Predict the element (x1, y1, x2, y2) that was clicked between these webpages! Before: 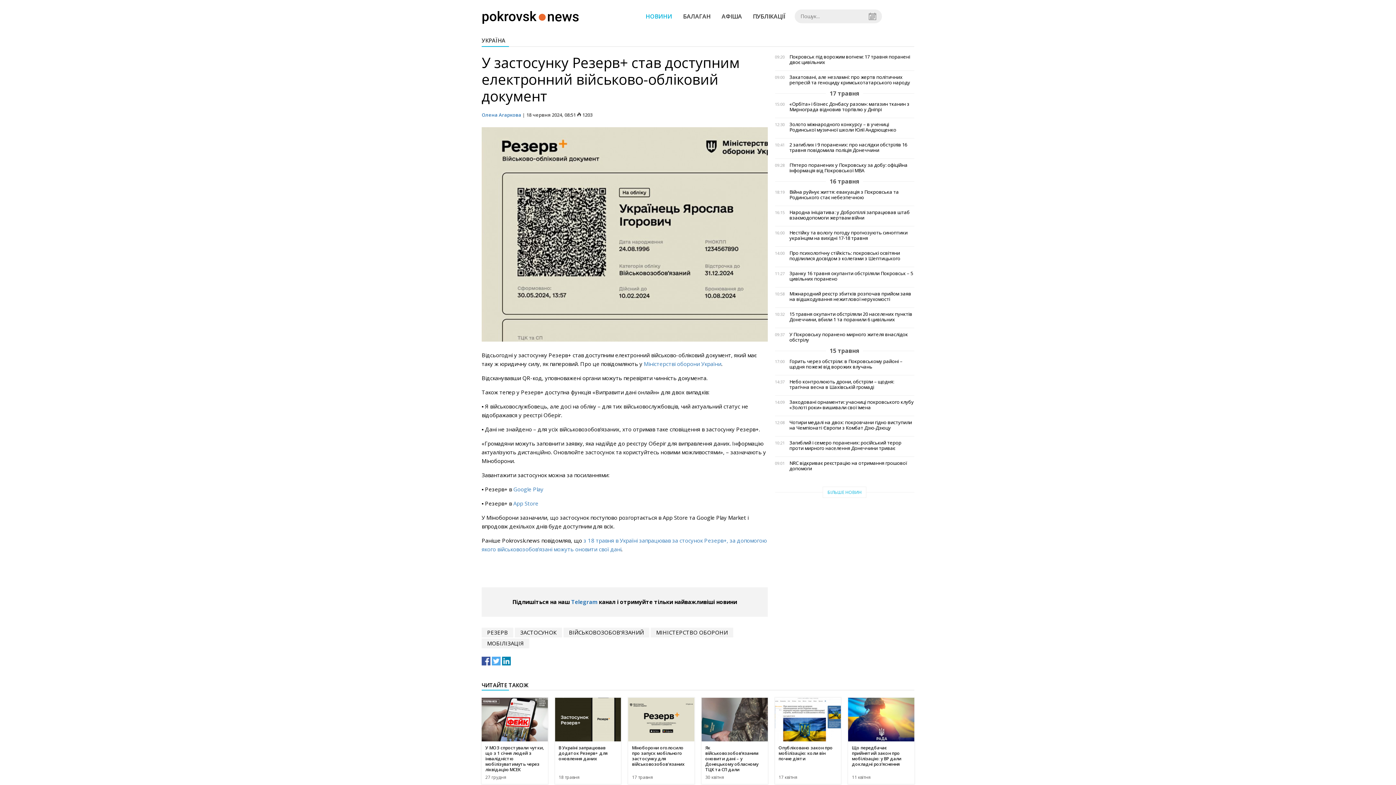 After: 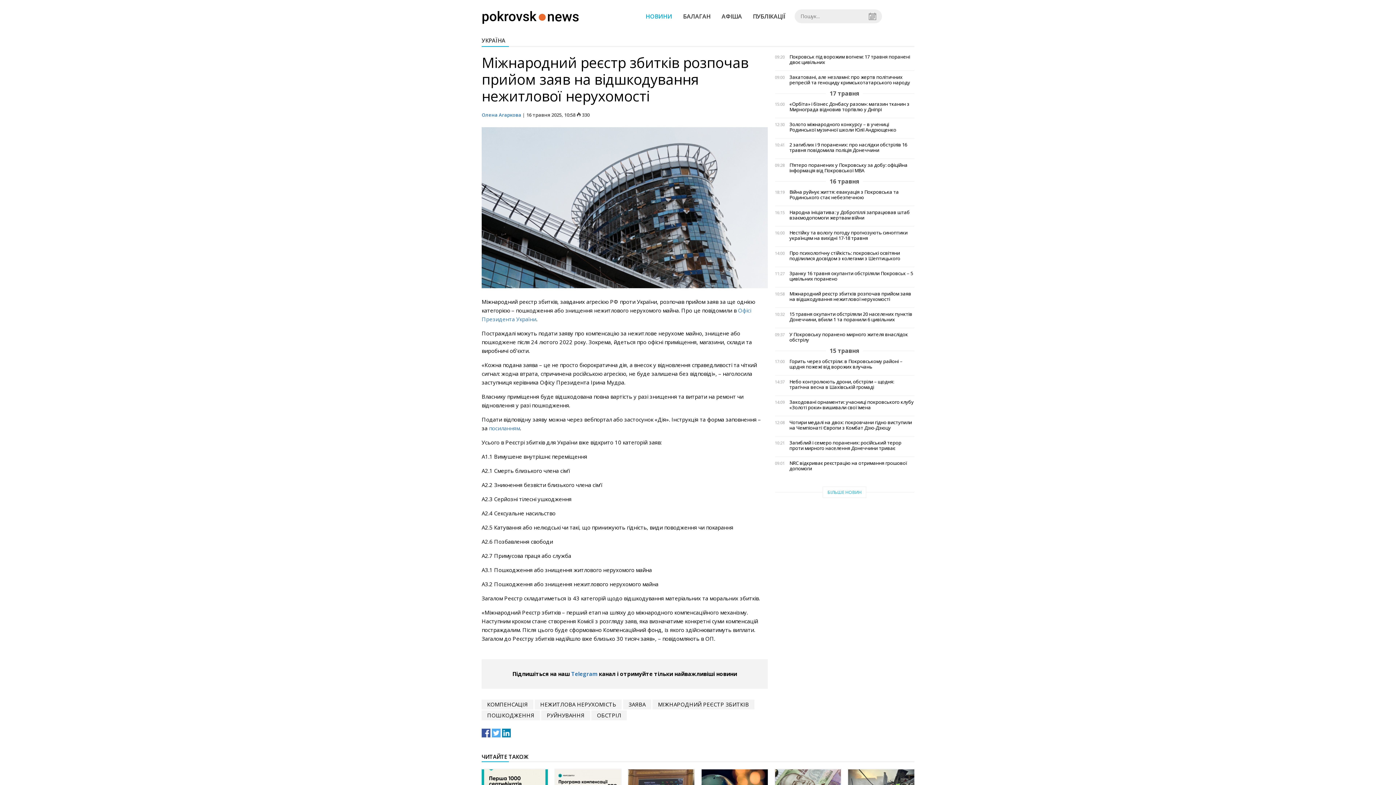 Action: label: Міжнародний реєстр збитків розпочав прийом заяв на відшкодування нежитлової нерухомості bbox: (789, 291, 914, 302)